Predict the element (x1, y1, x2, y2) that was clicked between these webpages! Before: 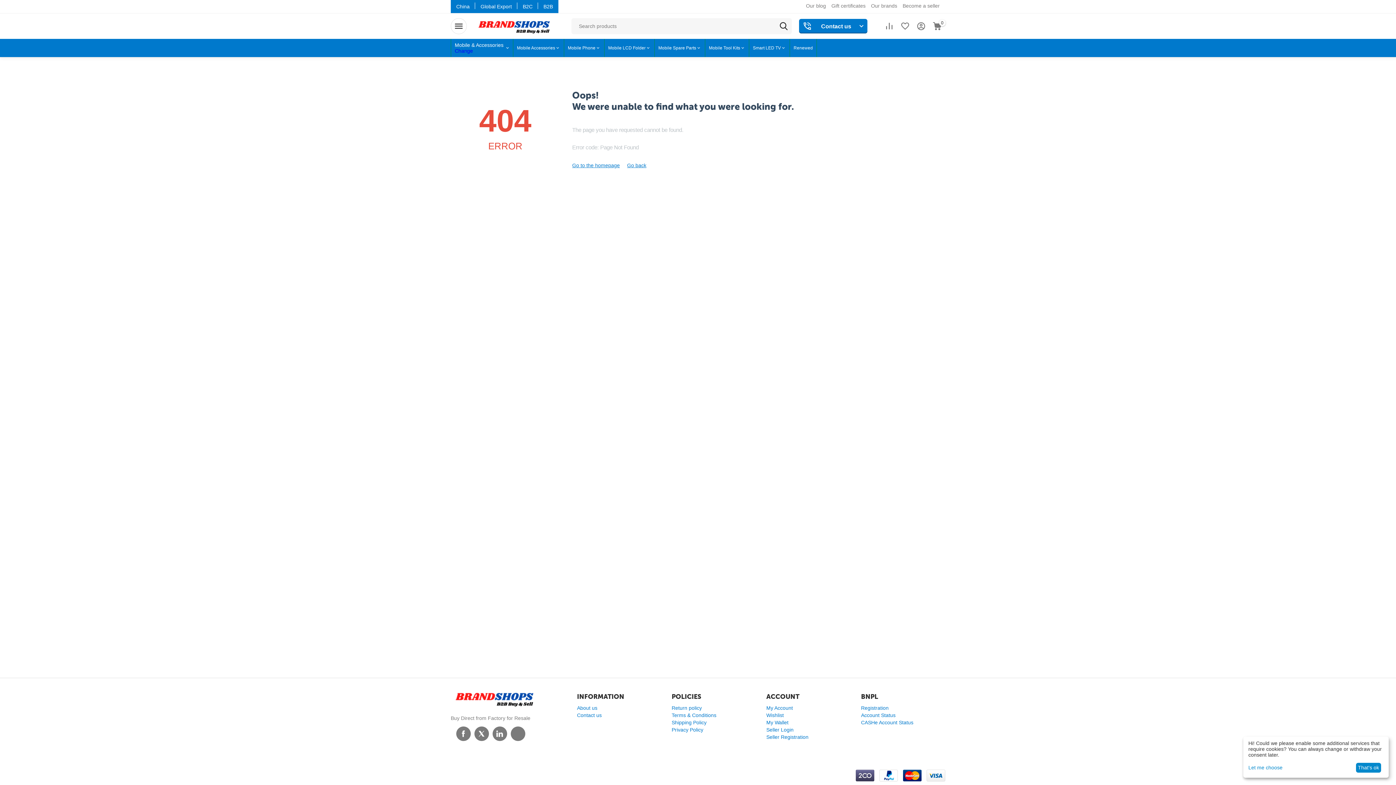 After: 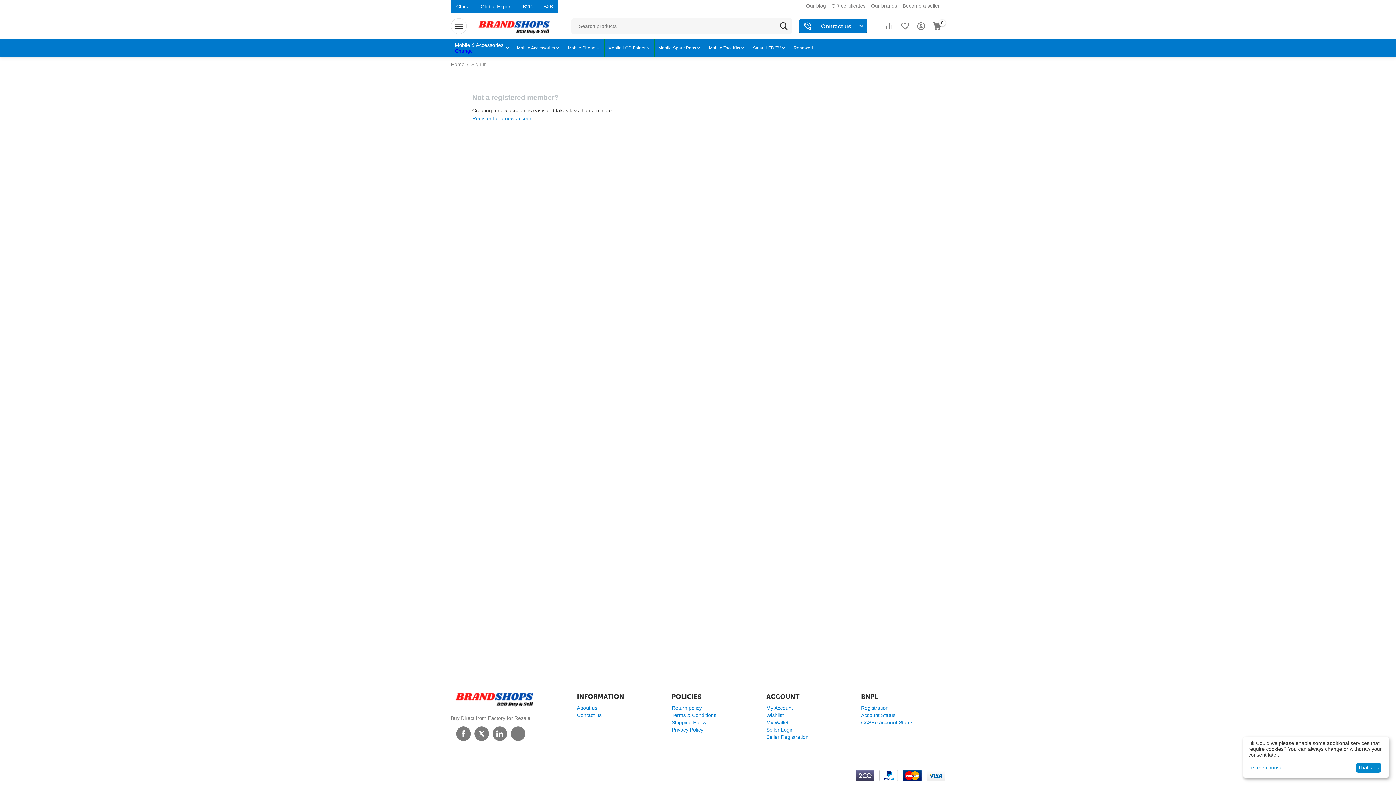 Action: bbox: (861, 720, 913, 725) label: CASHe Account Status